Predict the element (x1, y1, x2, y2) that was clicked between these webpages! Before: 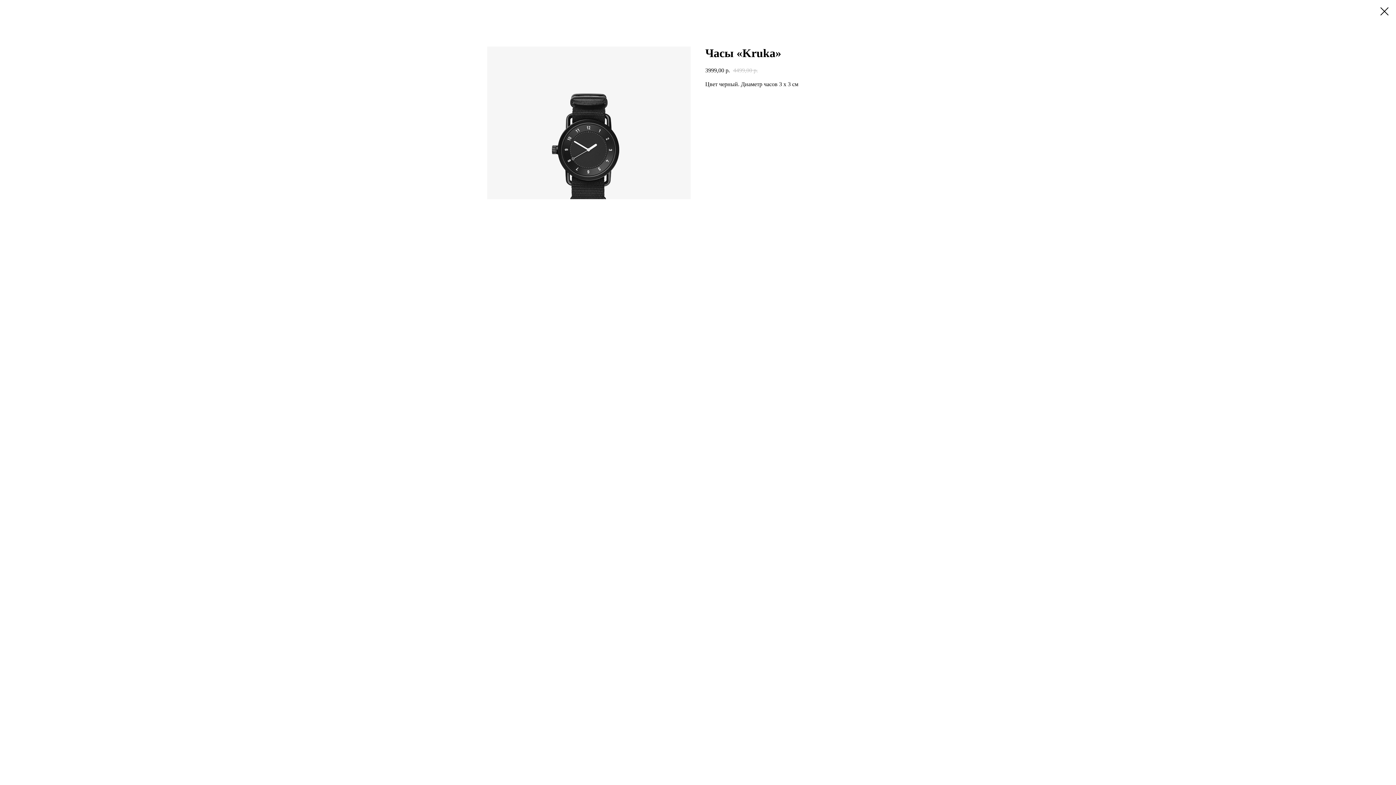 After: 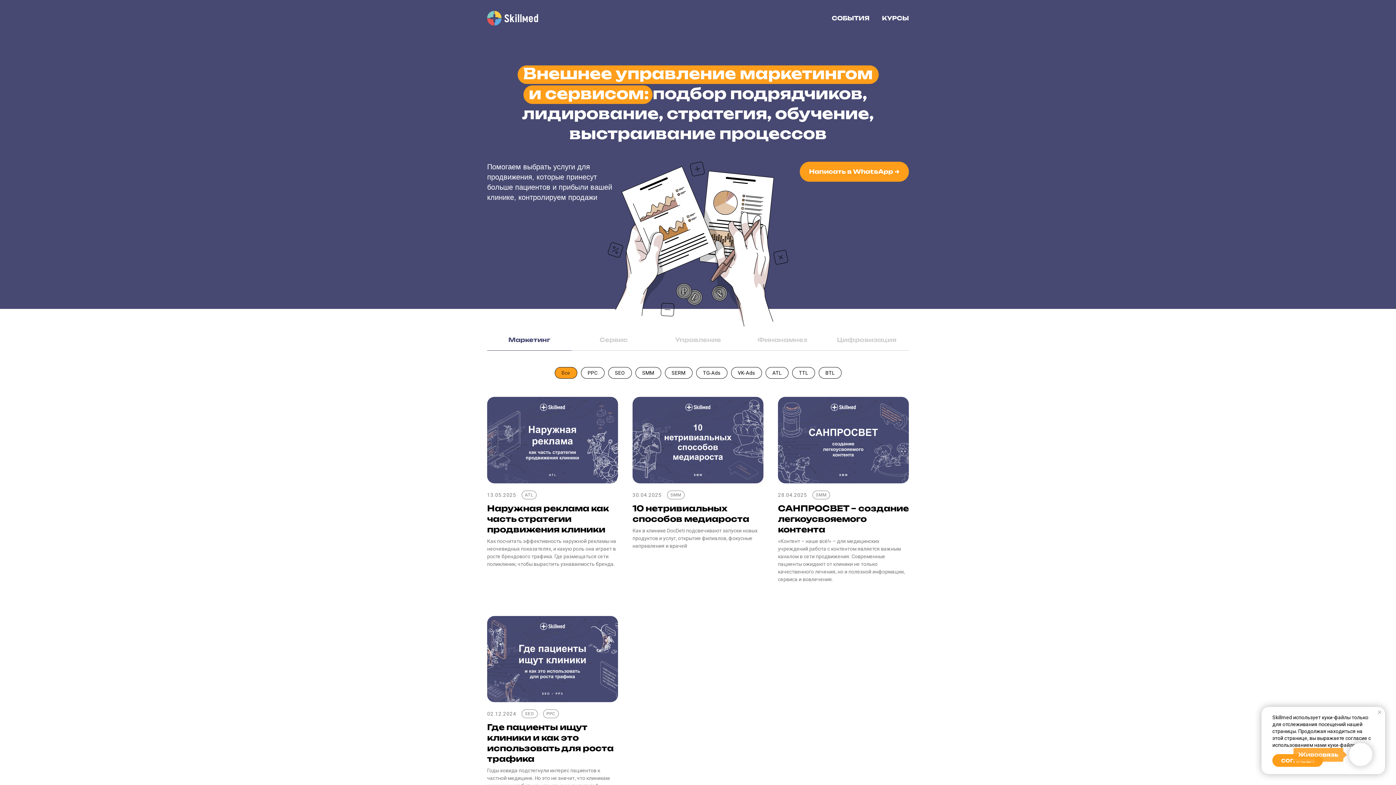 Action: bbox: (1380, 7, 1389, 15)